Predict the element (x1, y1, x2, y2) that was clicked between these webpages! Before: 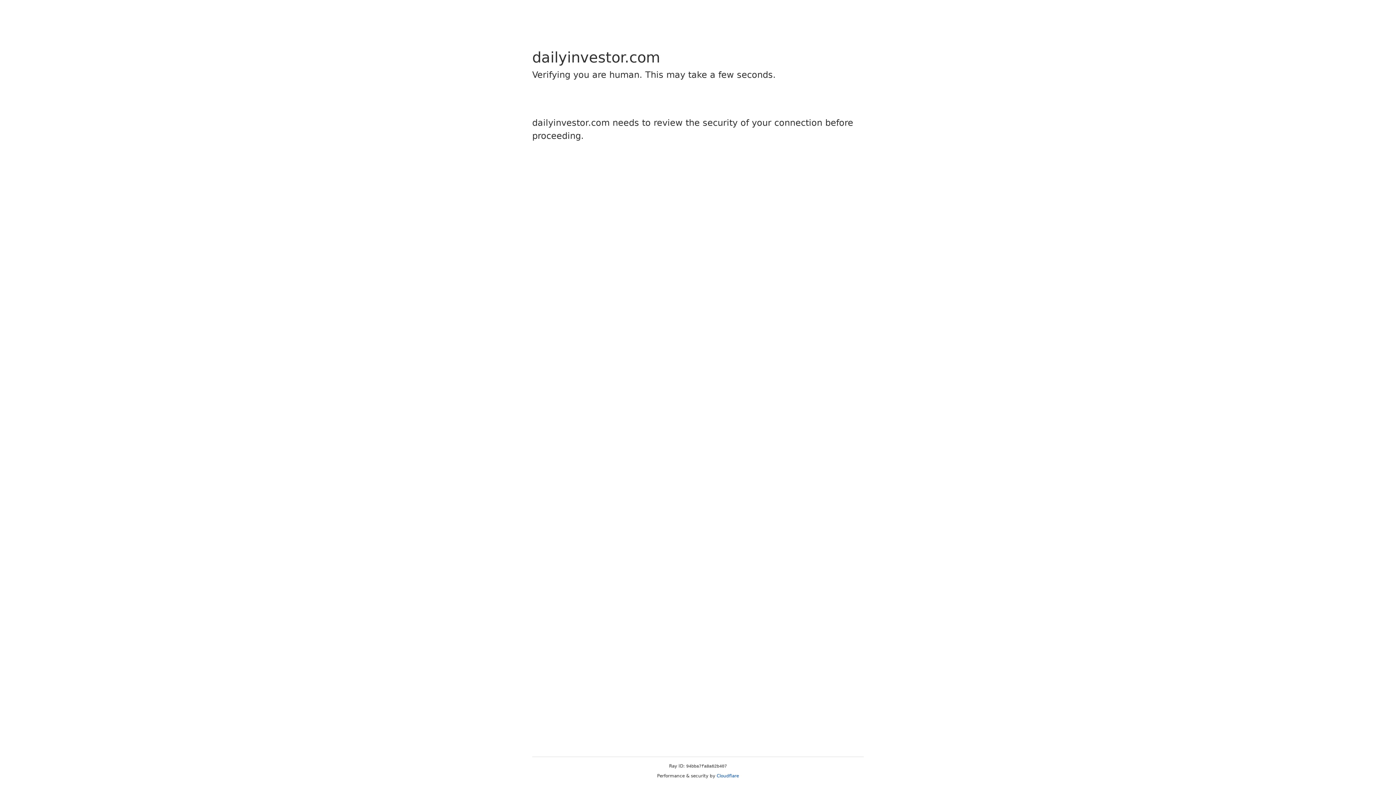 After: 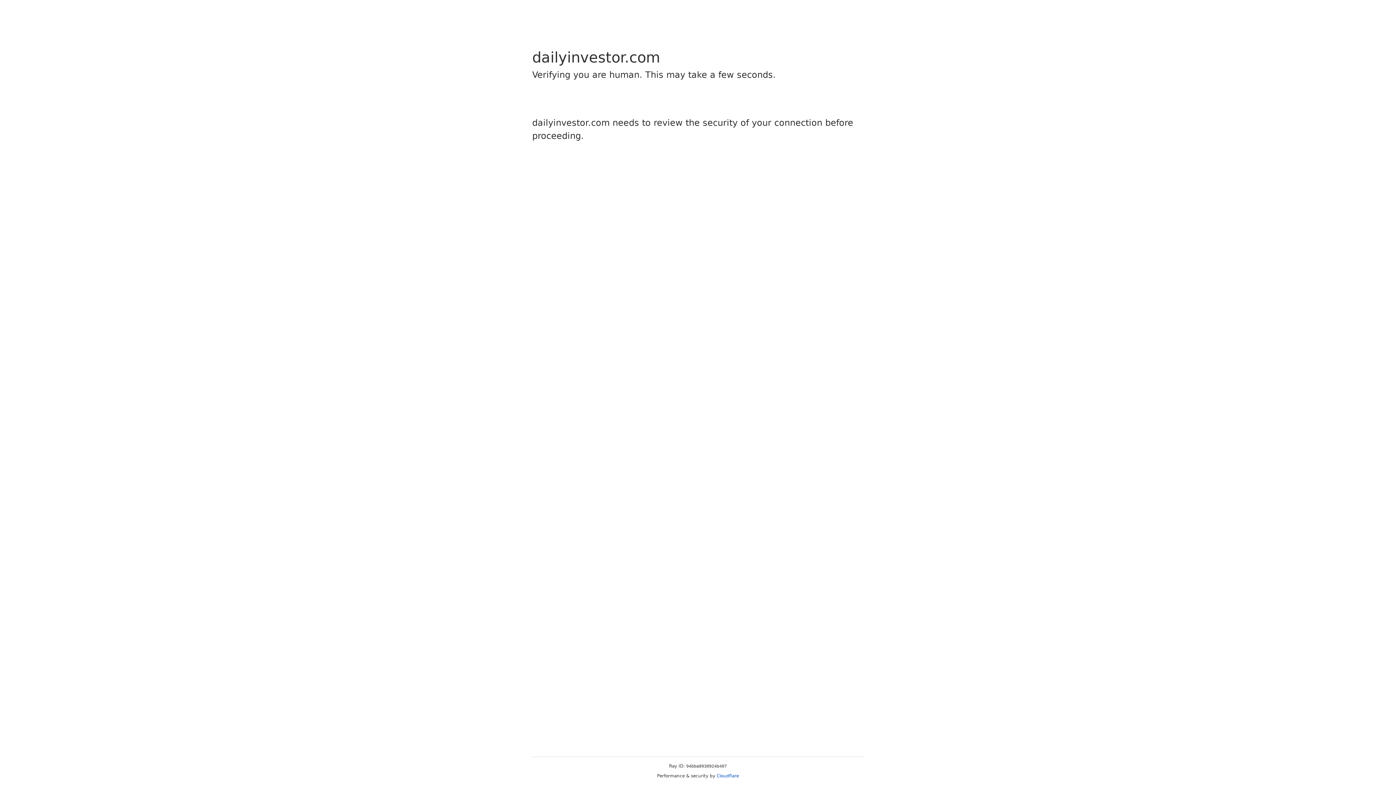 Action: bbox: (716, 773, 739, 778) label: Cloudflare